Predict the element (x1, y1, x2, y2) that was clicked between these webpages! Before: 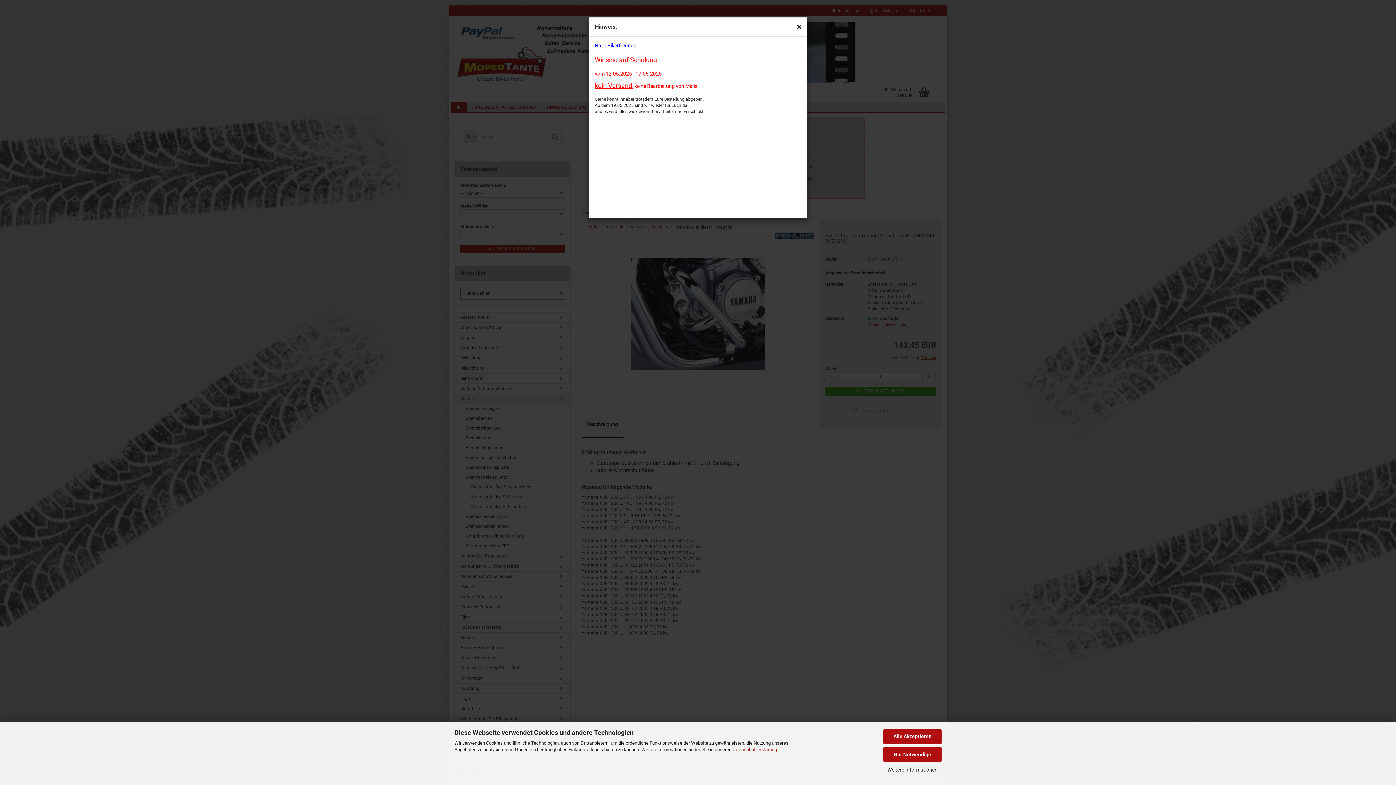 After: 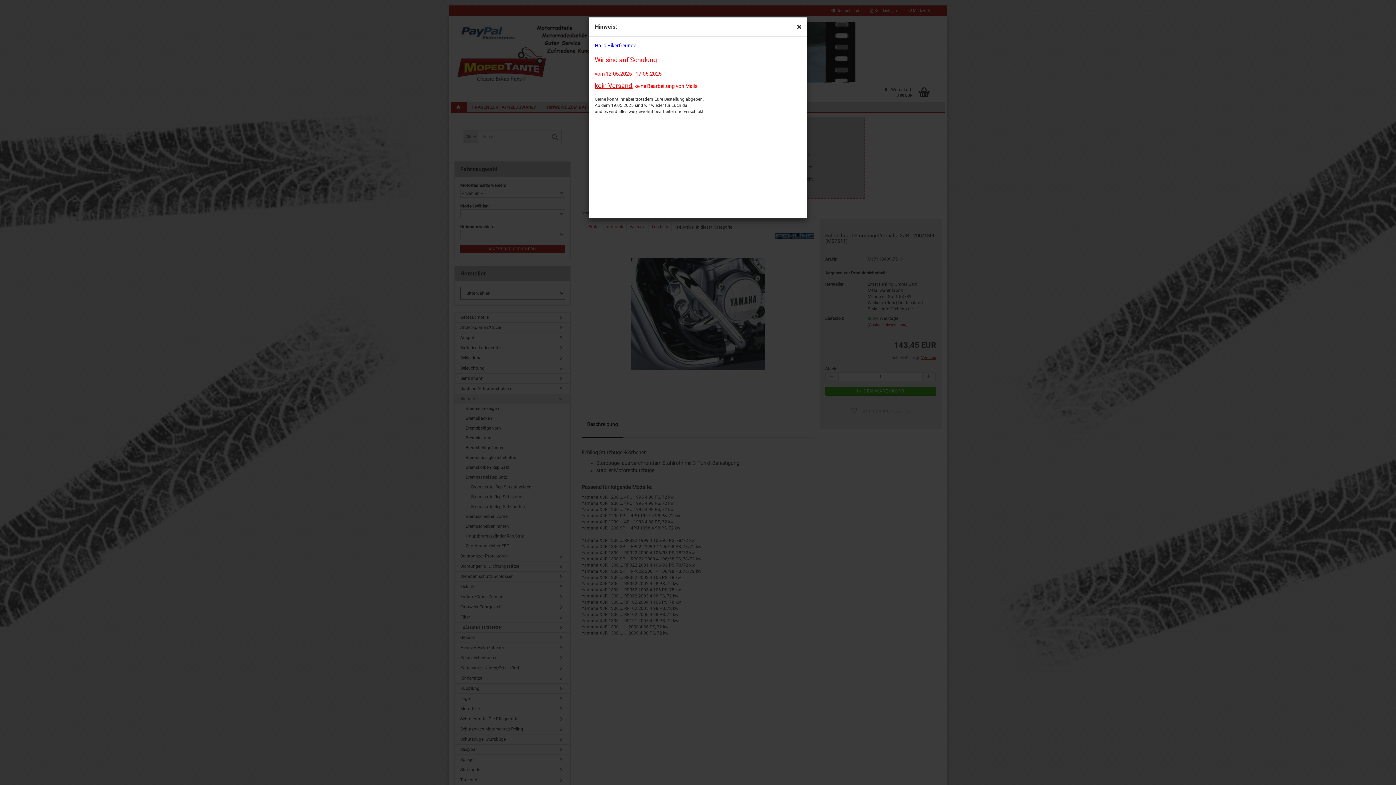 Action: label: Nur Notwendige bbox: (883, 747, 941, 762)